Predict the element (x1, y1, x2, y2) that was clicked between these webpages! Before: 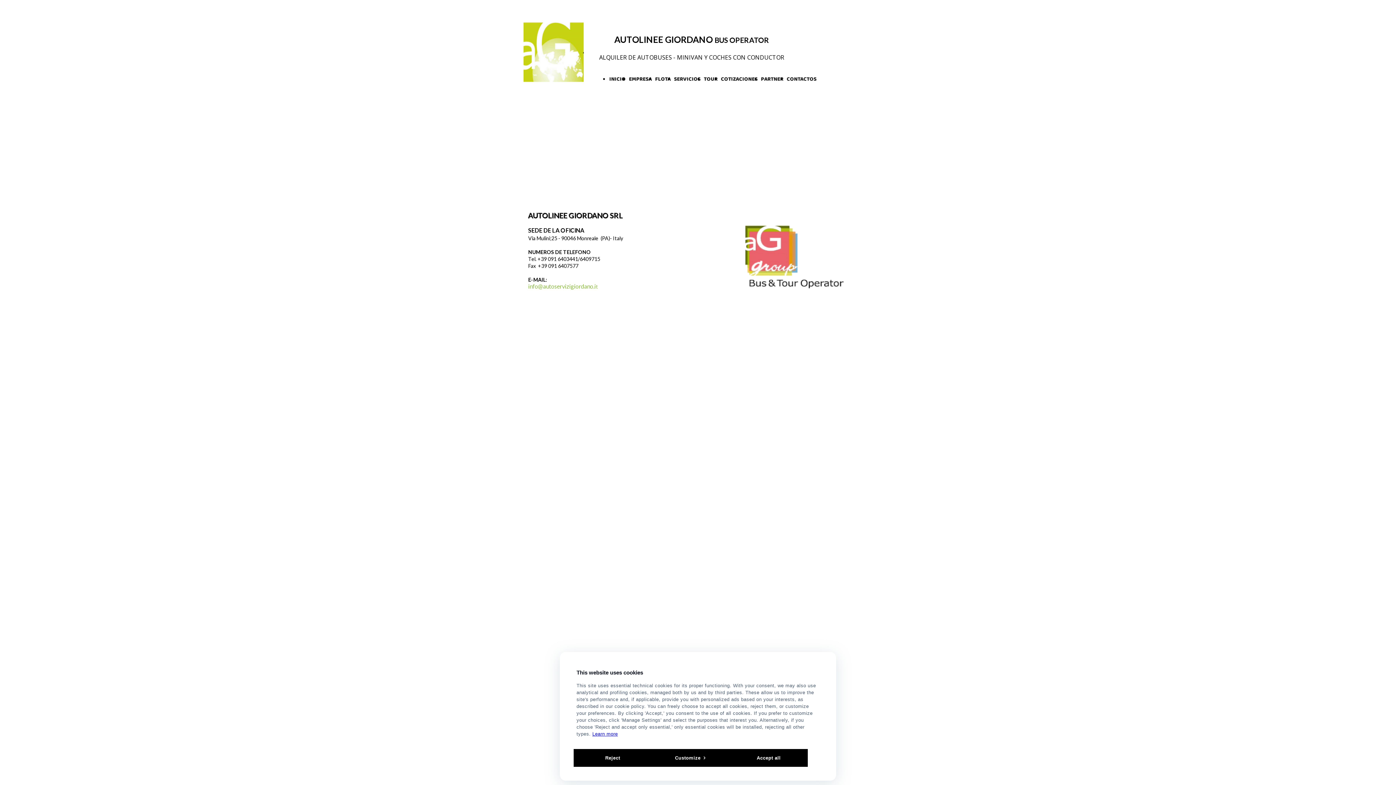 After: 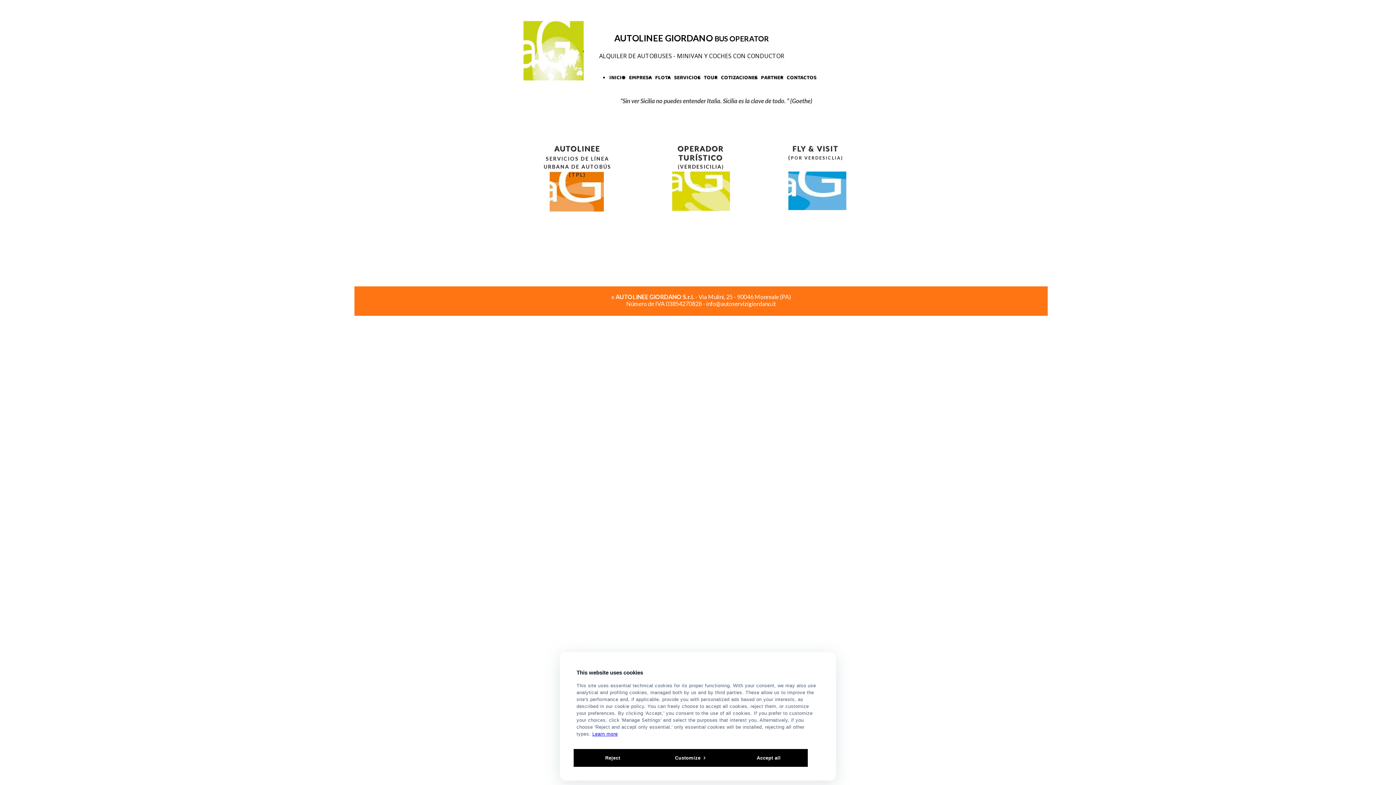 Action: label: PARTNER bbox: (761, 76, 783, 82)